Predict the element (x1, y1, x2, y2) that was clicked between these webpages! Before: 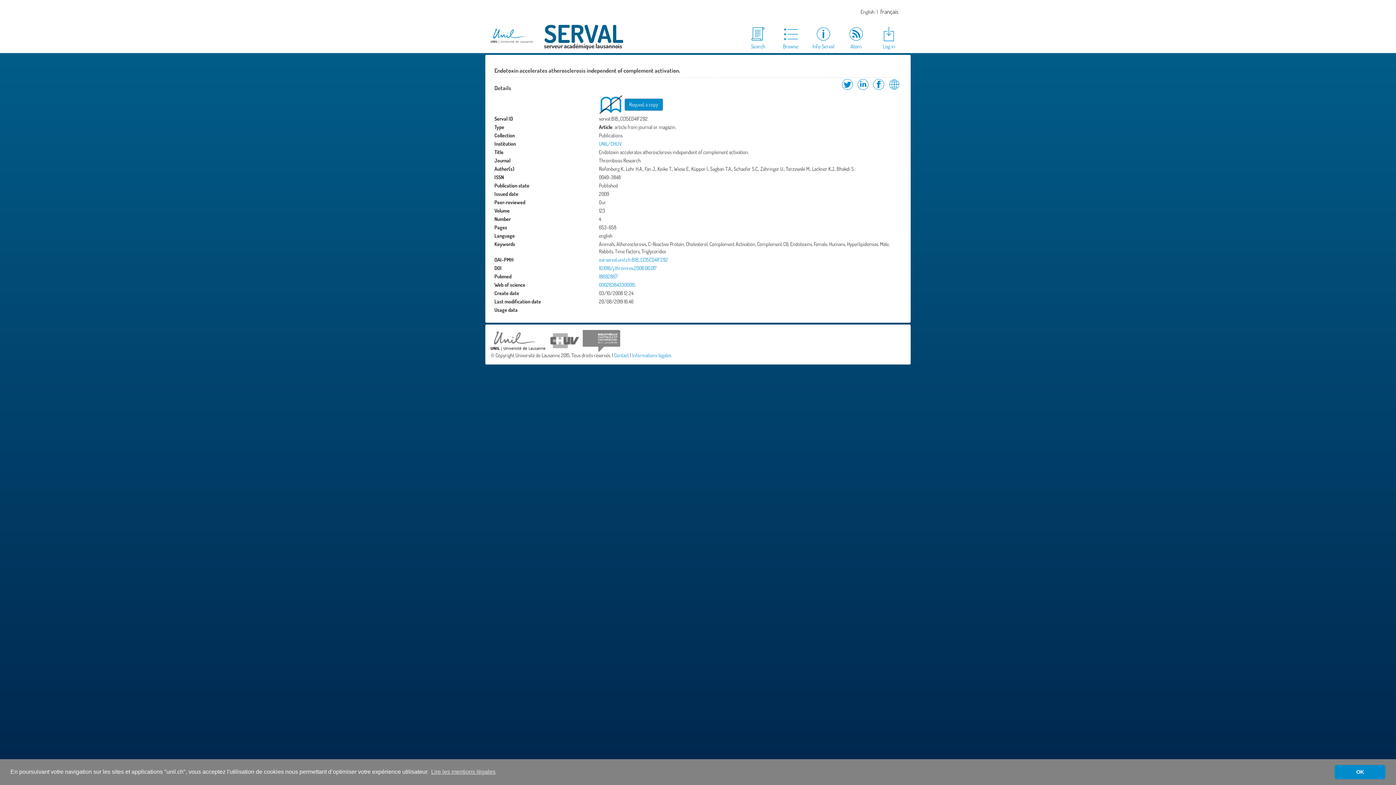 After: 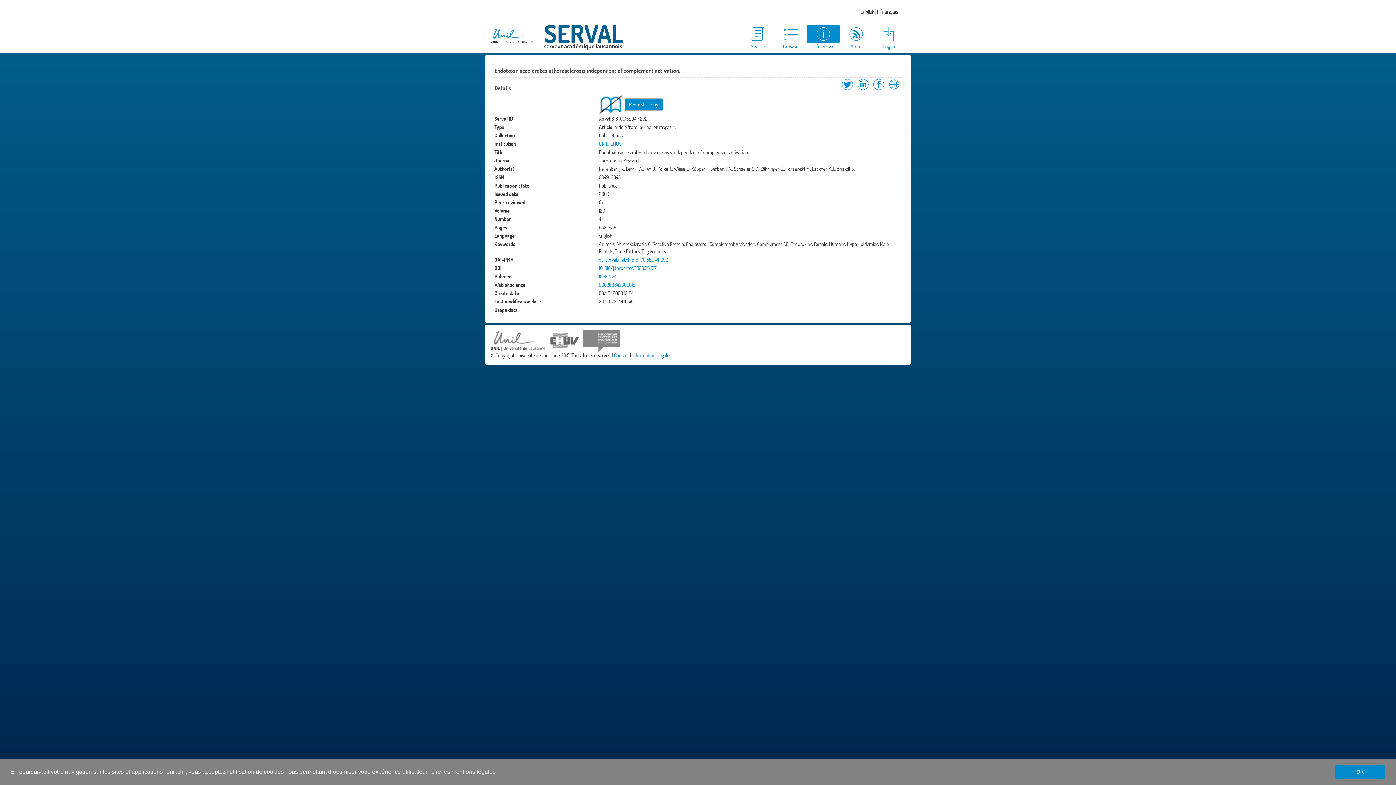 Action: bbox: (807, 25, 840, 50) label: Info Serval